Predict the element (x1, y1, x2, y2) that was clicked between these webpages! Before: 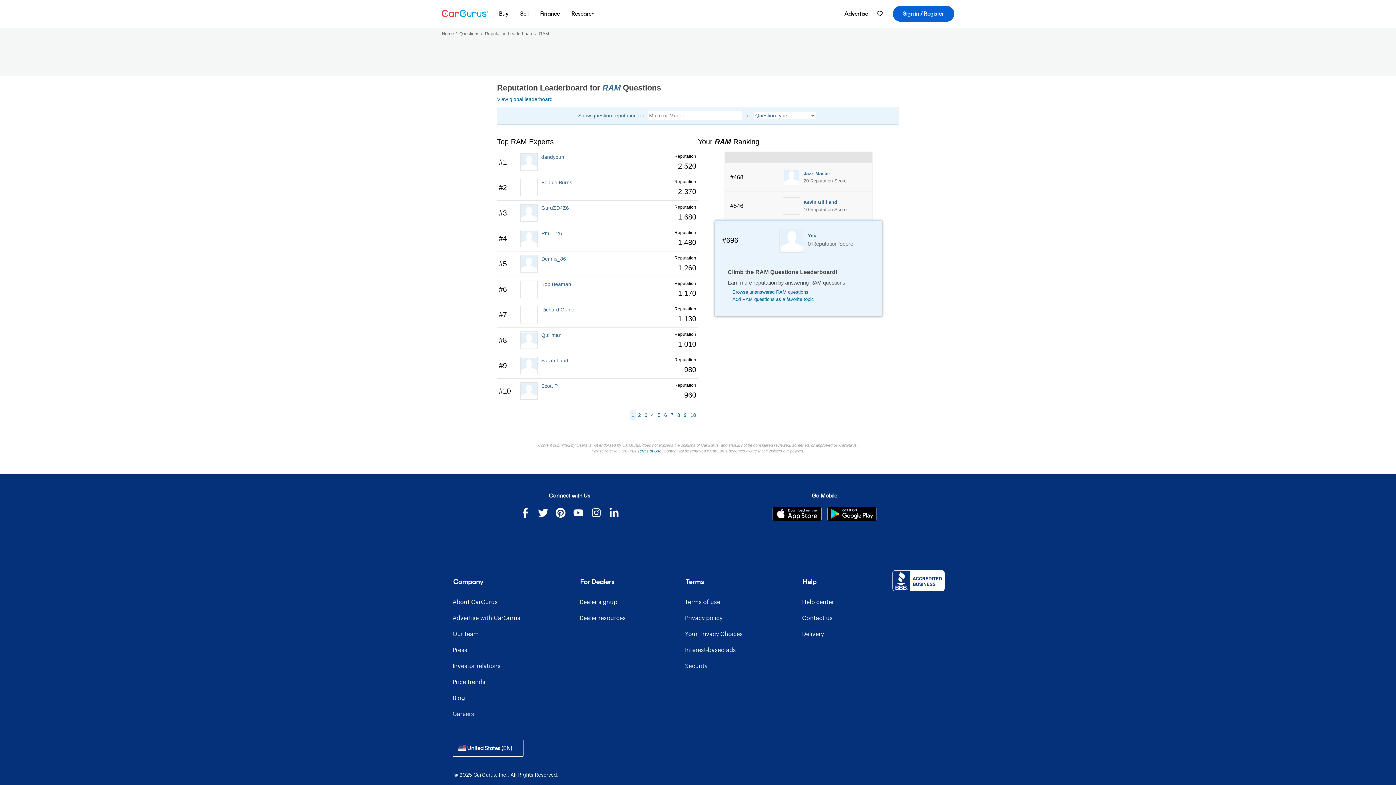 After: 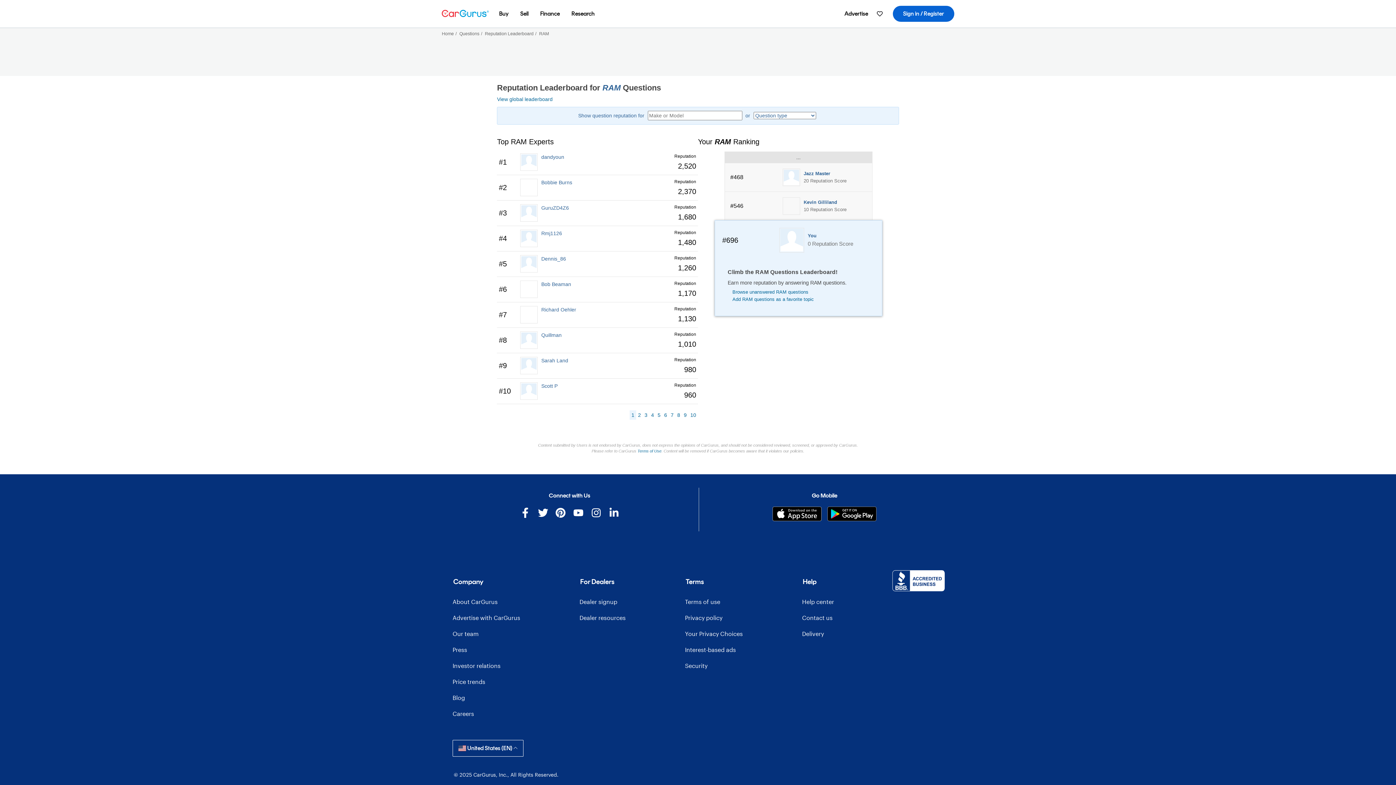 Action: label: Instagram bbox: (587, 502, 605, 526)